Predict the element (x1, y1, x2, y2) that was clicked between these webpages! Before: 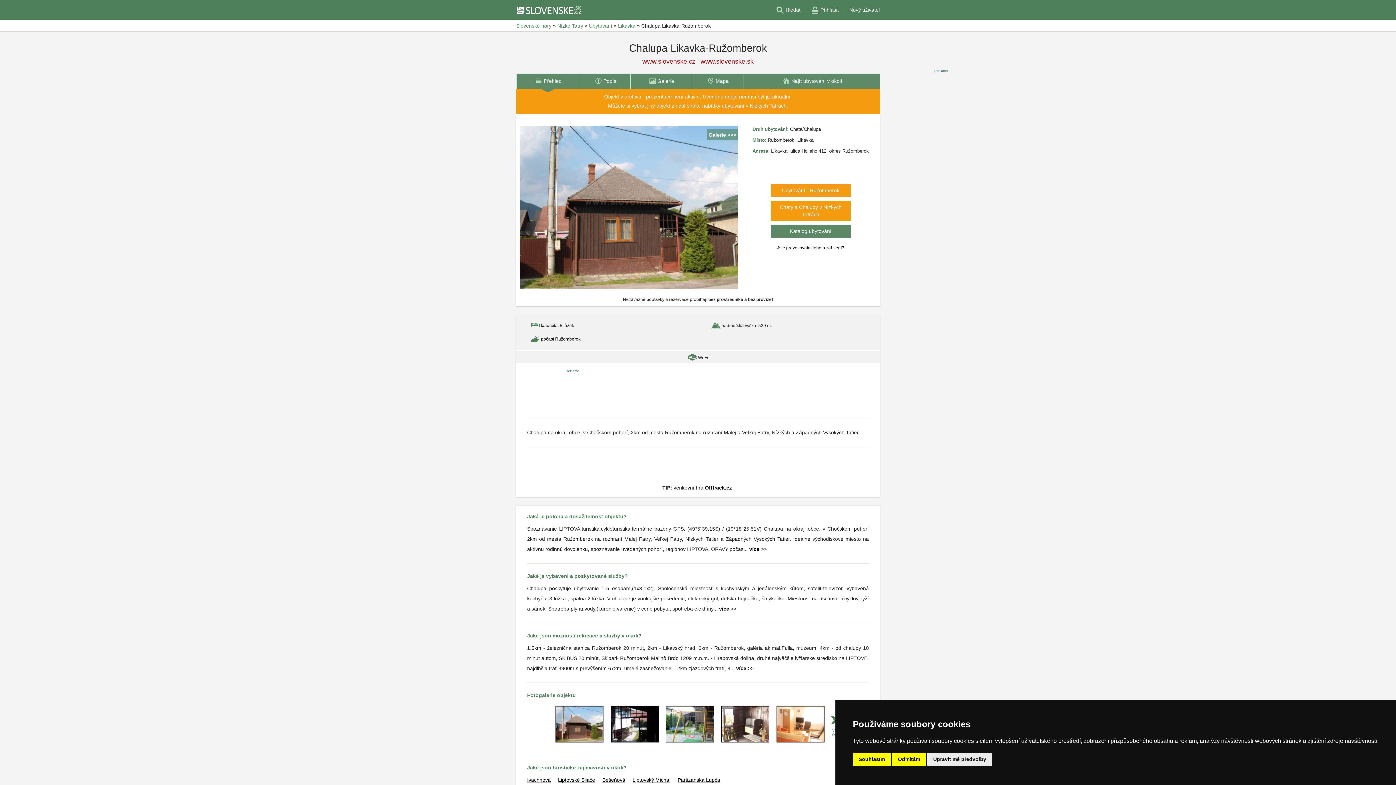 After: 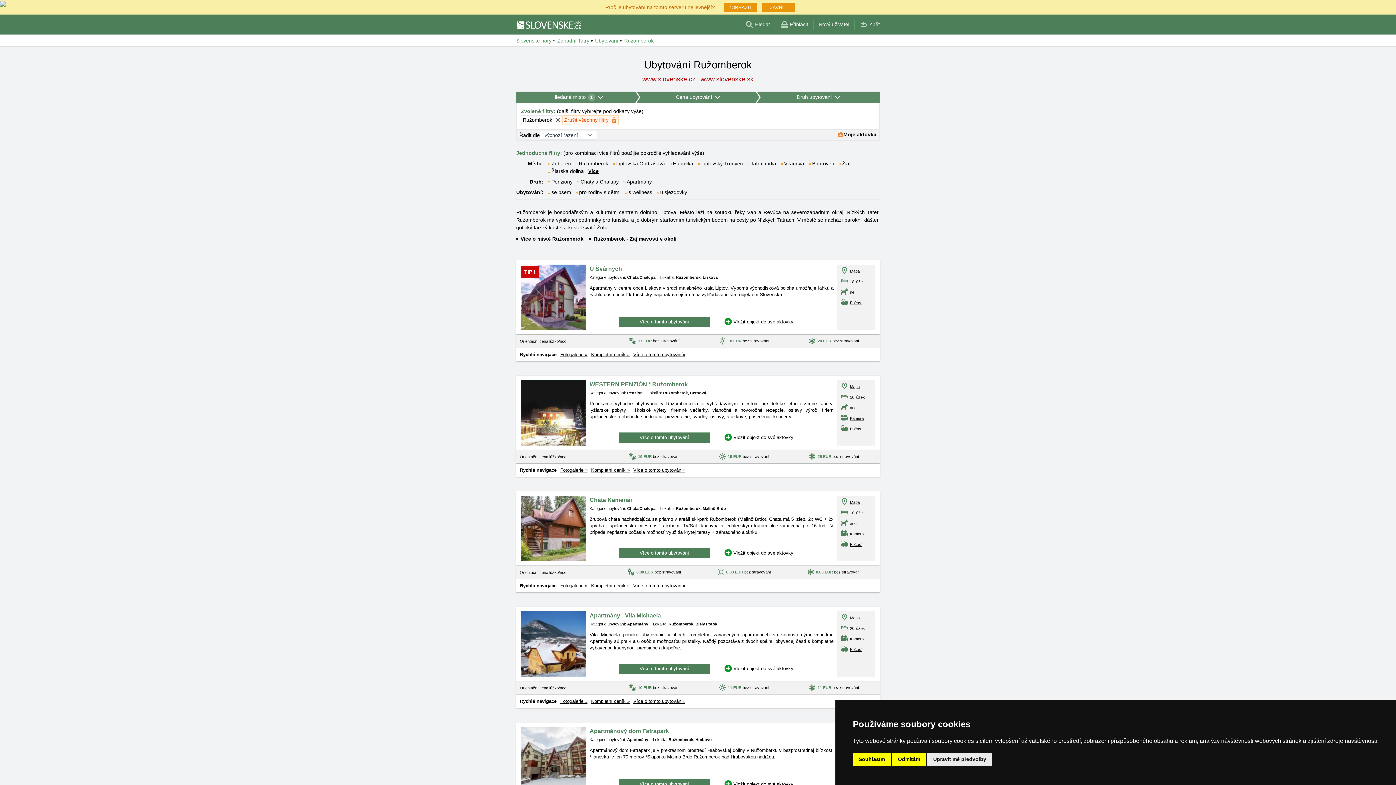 Action: label: Ubytování - Ružomberok bbox: (770, 184, 850, 197)